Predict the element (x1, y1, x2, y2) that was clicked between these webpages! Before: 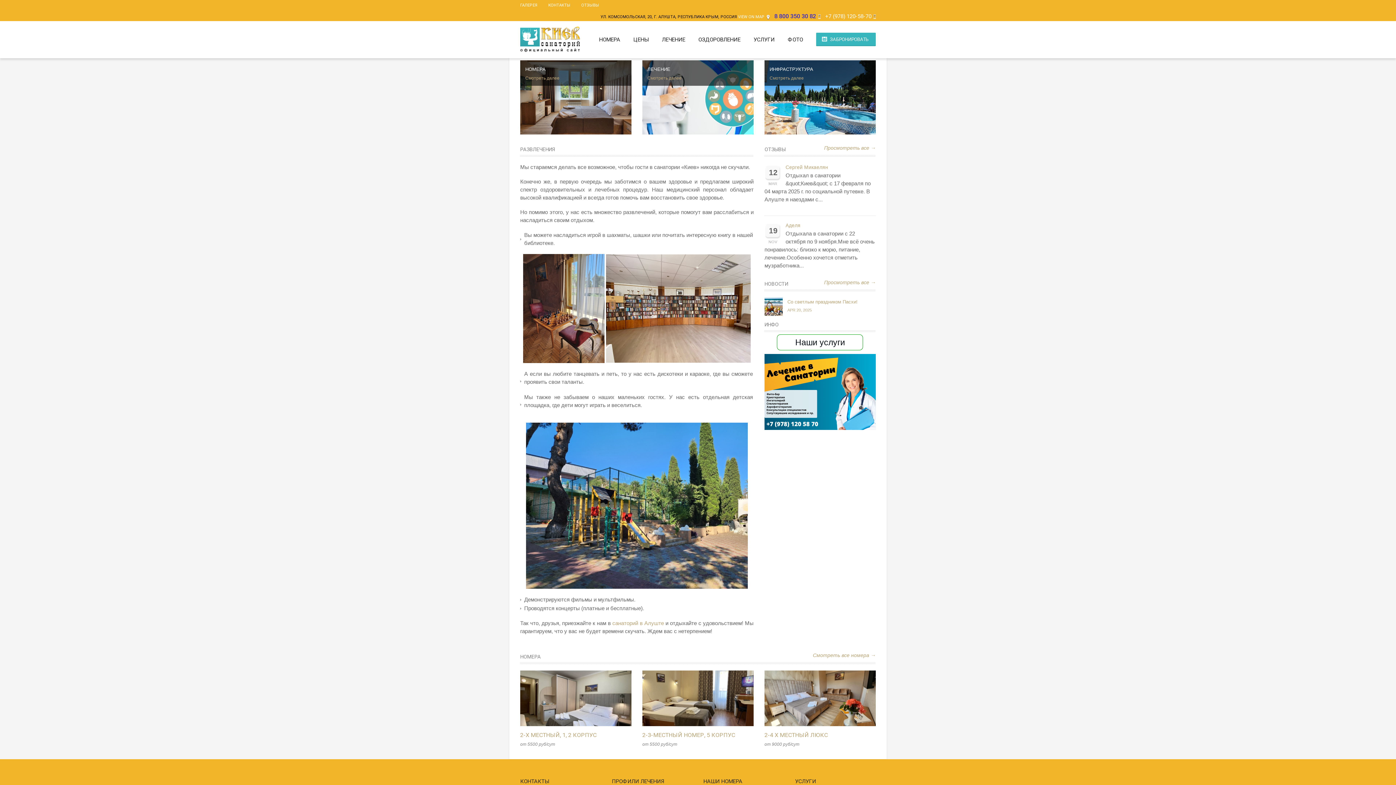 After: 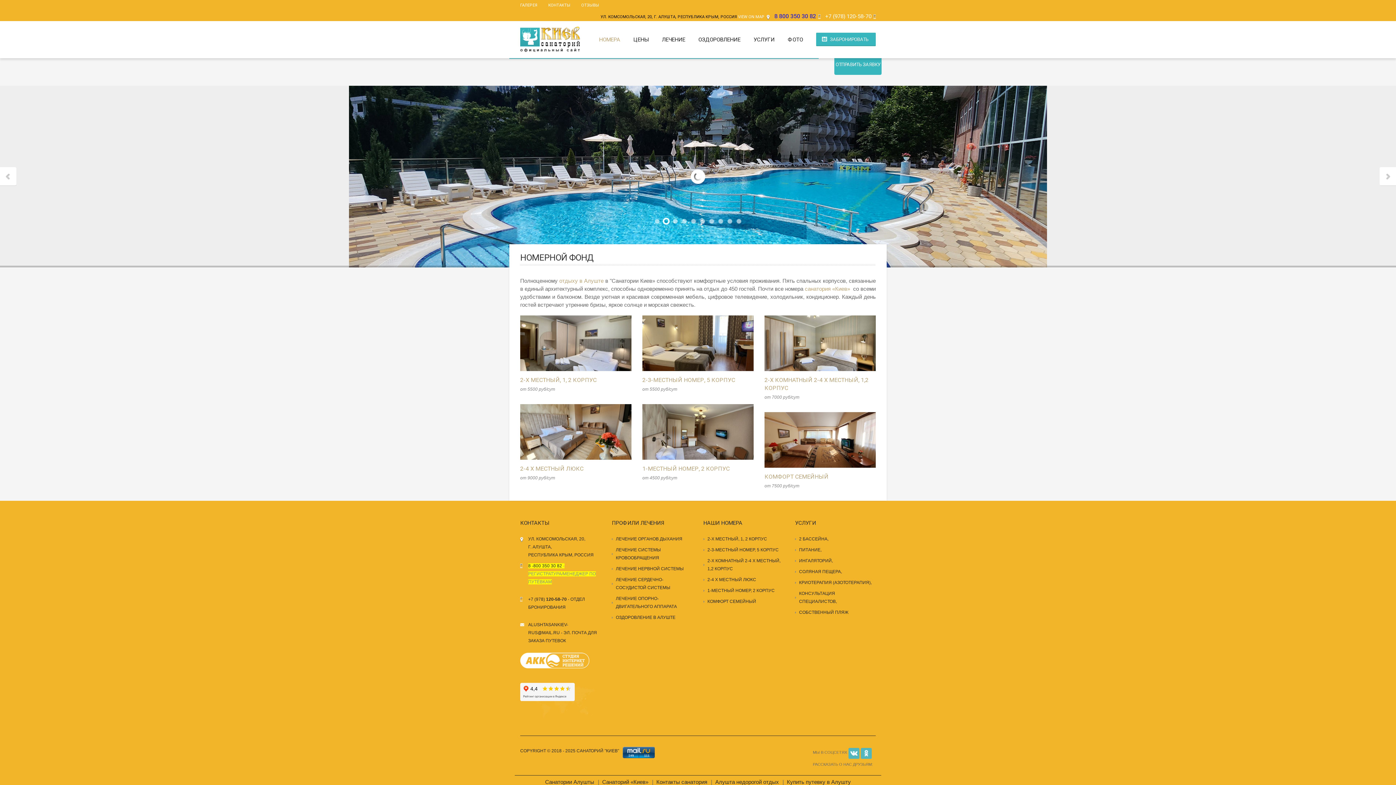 Action: label: Смотреть все номера → bbox: (813, 653, 876, 658)